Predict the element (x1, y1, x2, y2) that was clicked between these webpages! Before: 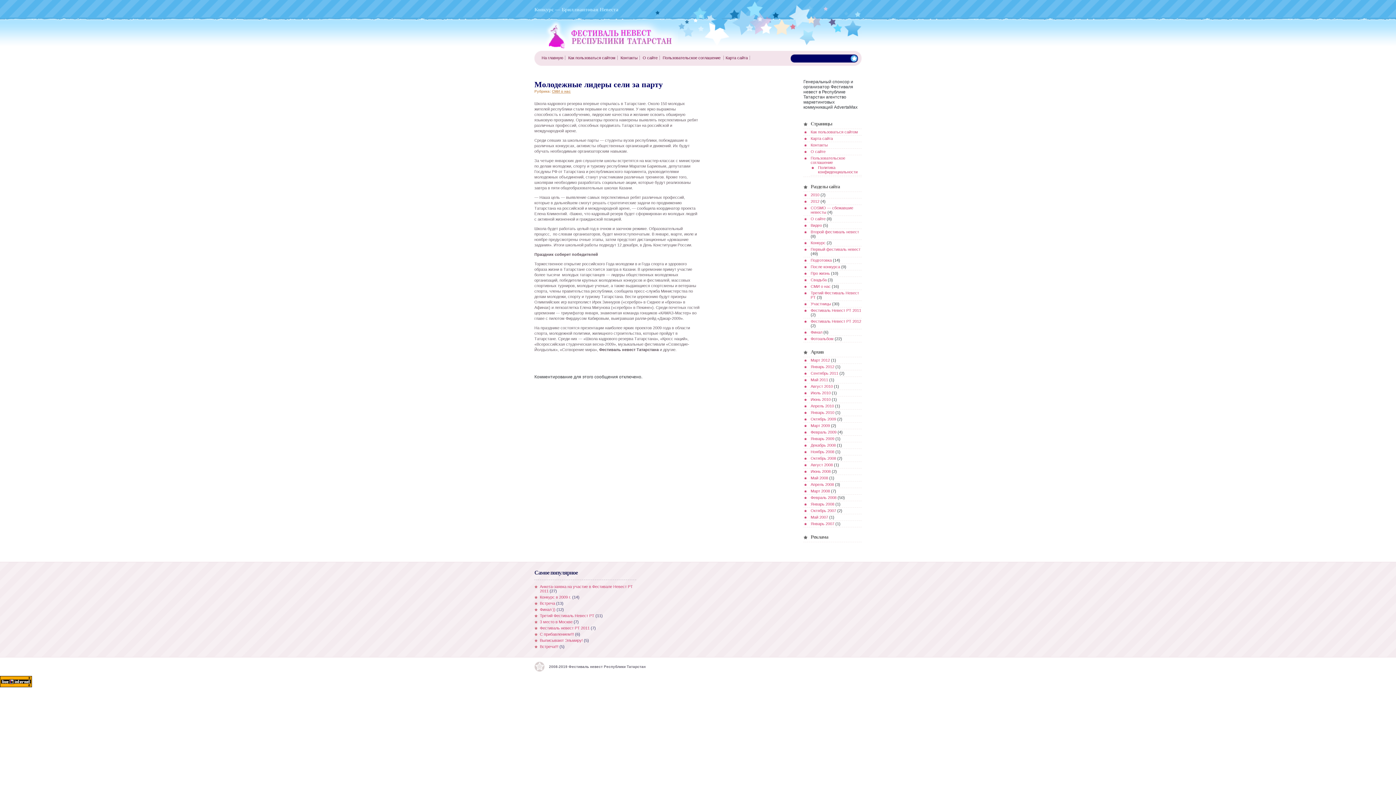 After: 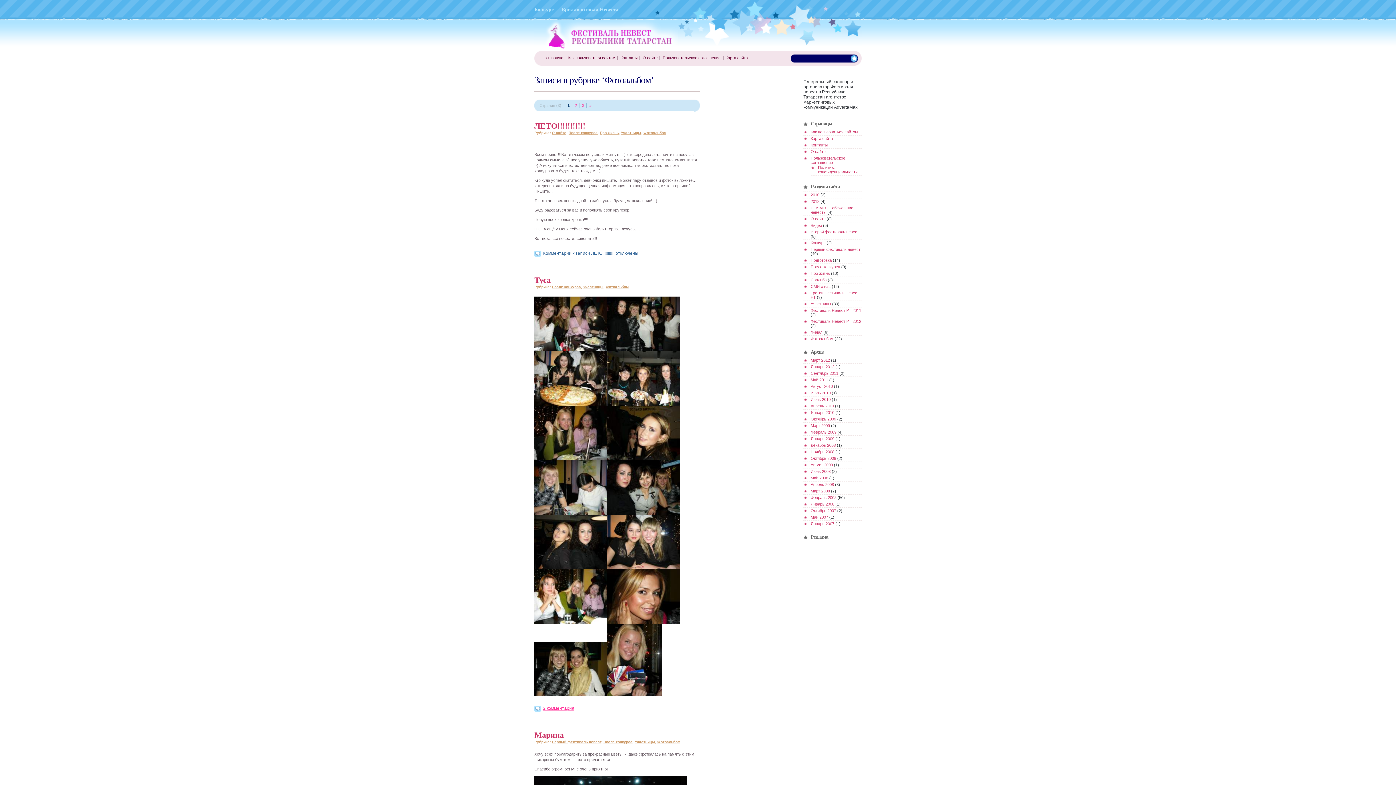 Action: bbox: (810, 336, 833, 341) label: Фотоальбом